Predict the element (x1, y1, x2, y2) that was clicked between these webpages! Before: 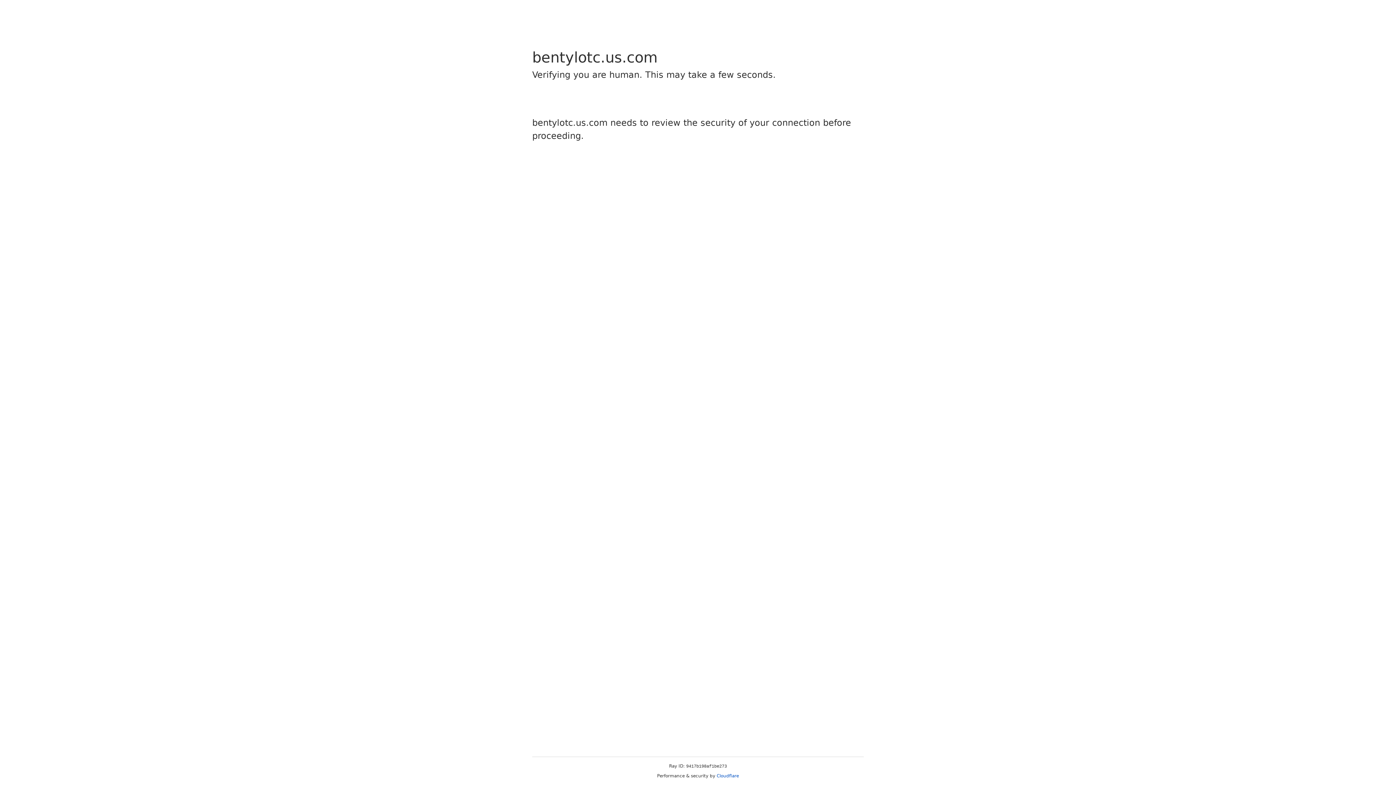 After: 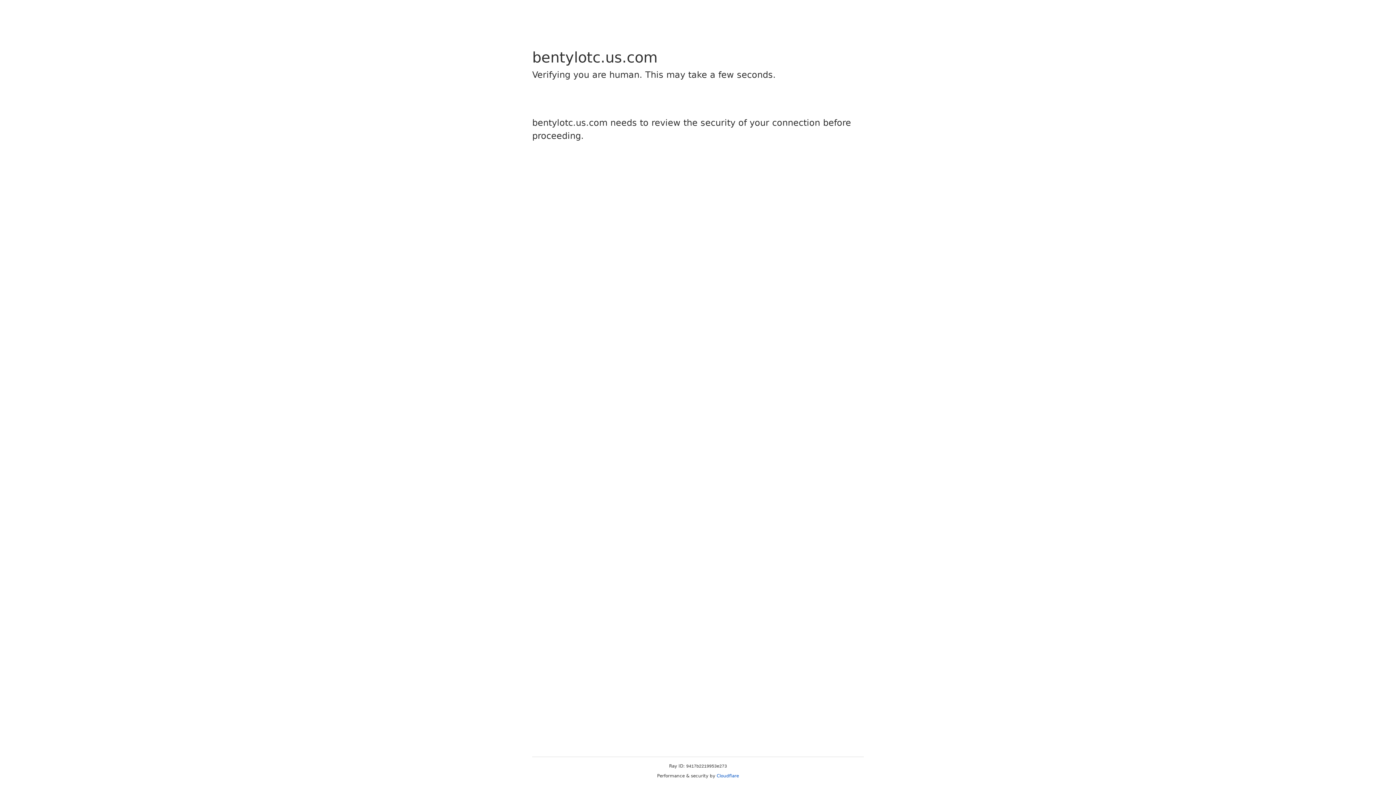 Action: bbox: (716, 773, 739, 778) label: Cloudflare